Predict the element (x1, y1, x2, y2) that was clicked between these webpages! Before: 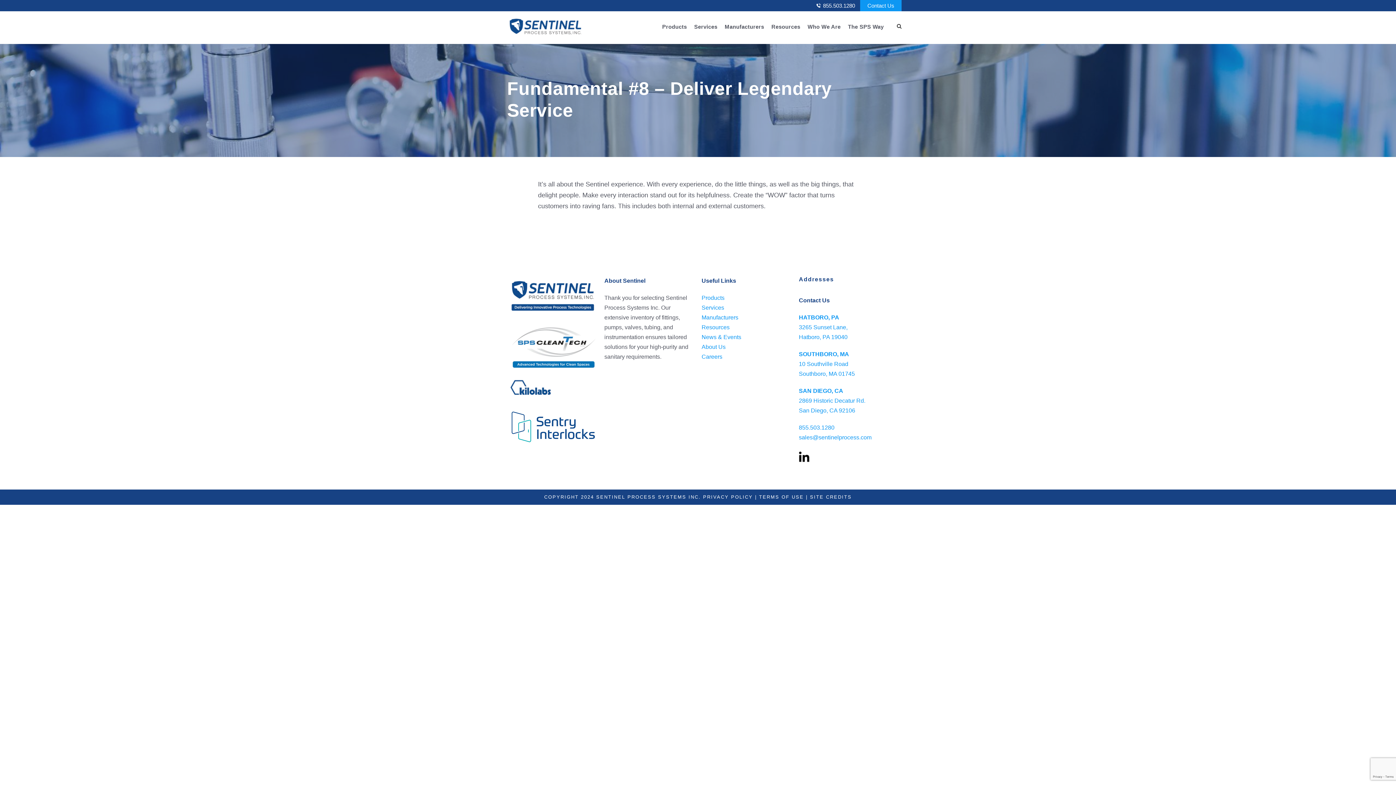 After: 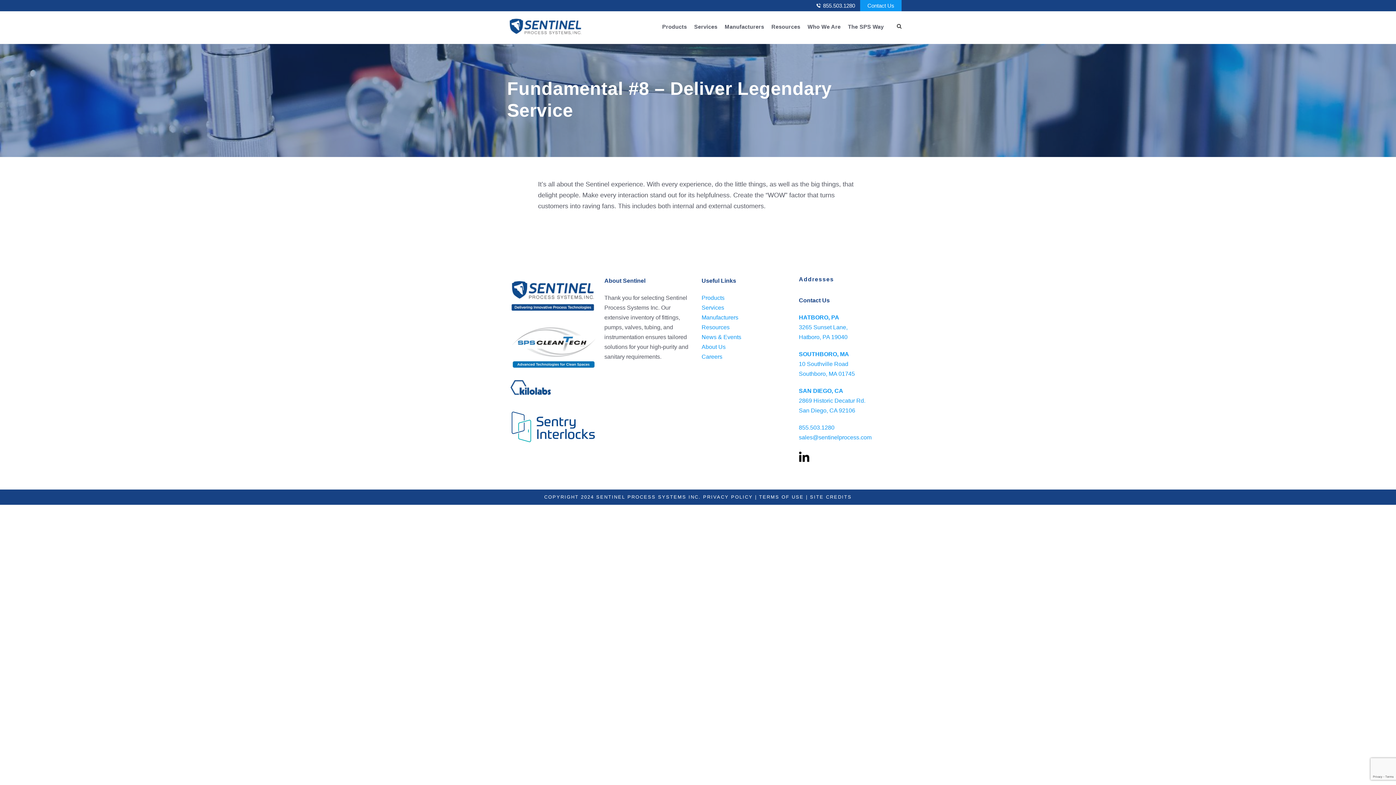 Action: bbox: (799, 449, 889, 464)